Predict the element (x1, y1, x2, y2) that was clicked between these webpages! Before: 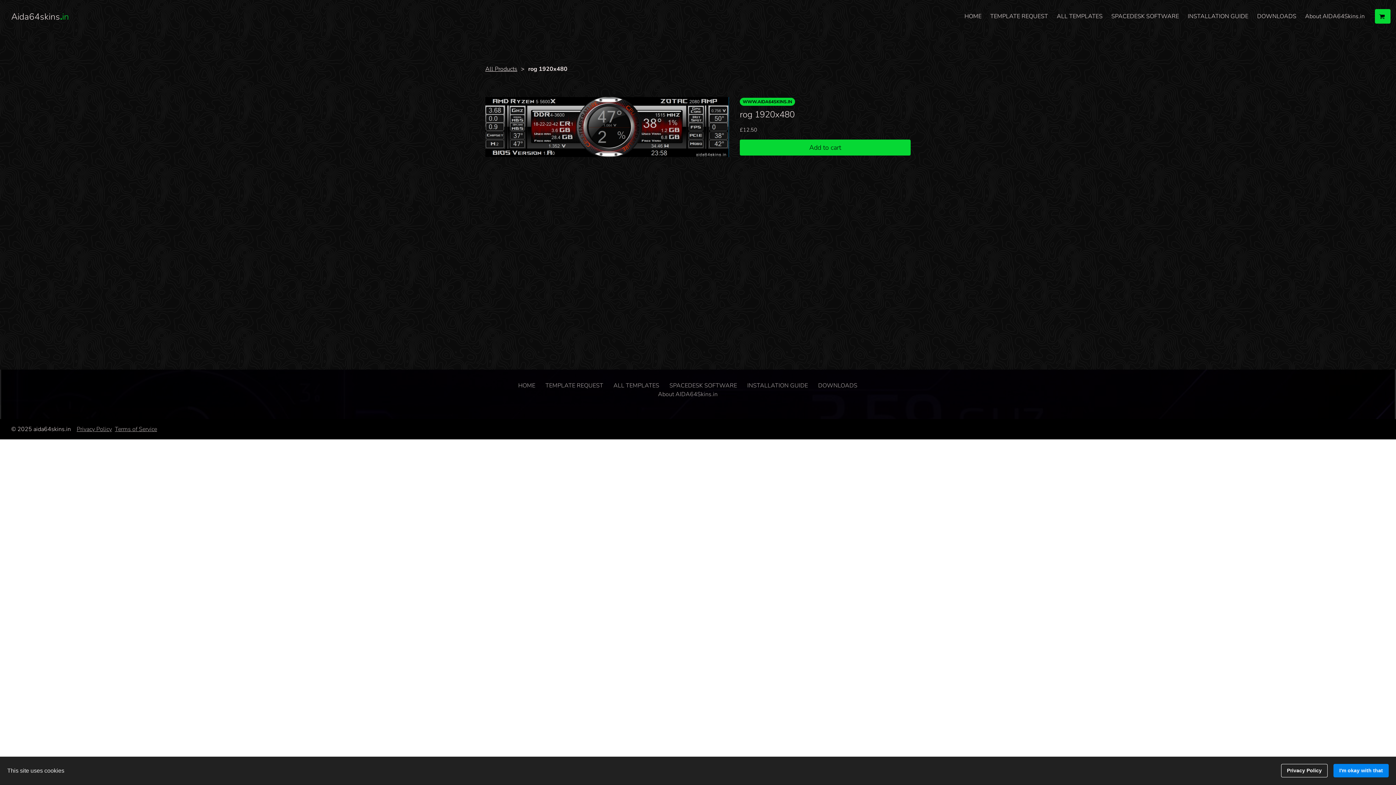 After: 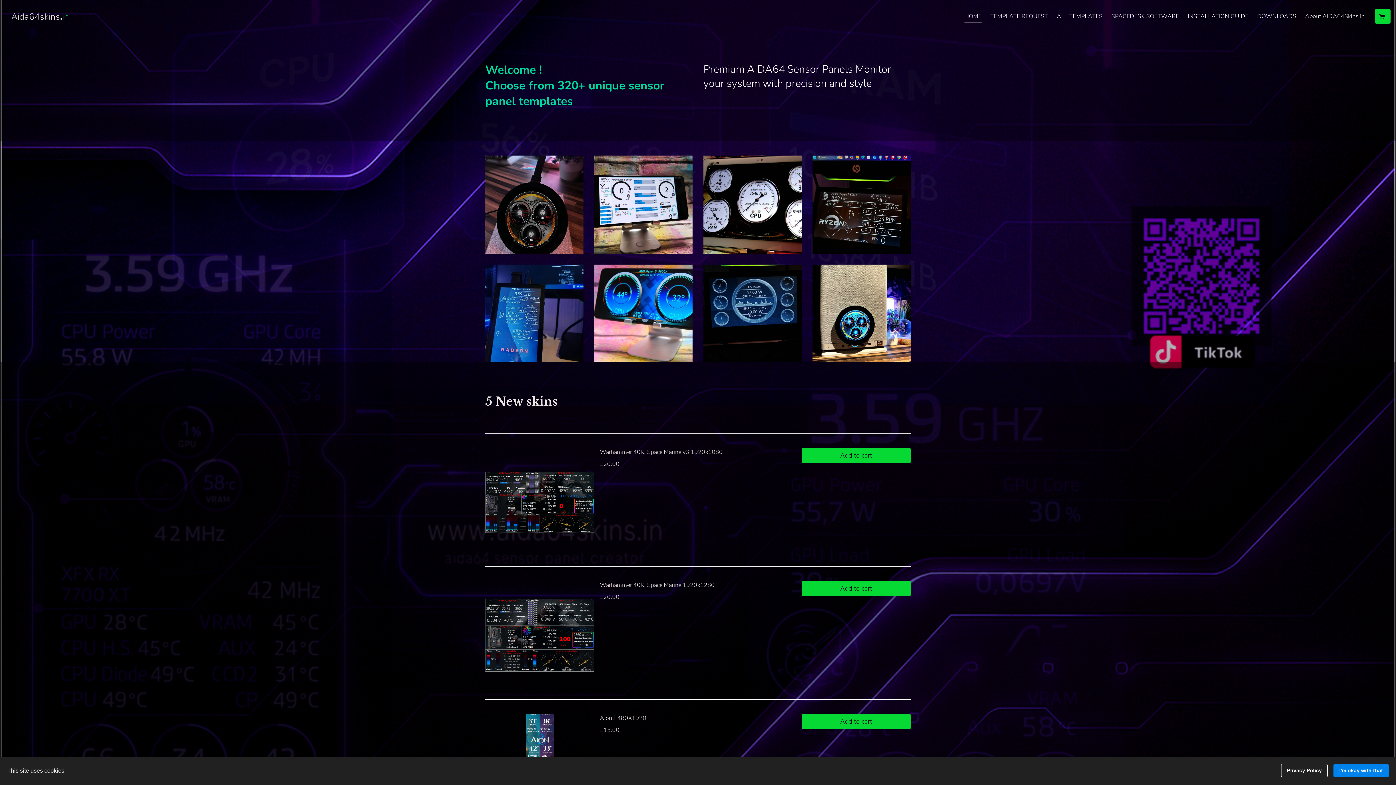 Action: label: HOME bbox: (518, 381, 535, 389)